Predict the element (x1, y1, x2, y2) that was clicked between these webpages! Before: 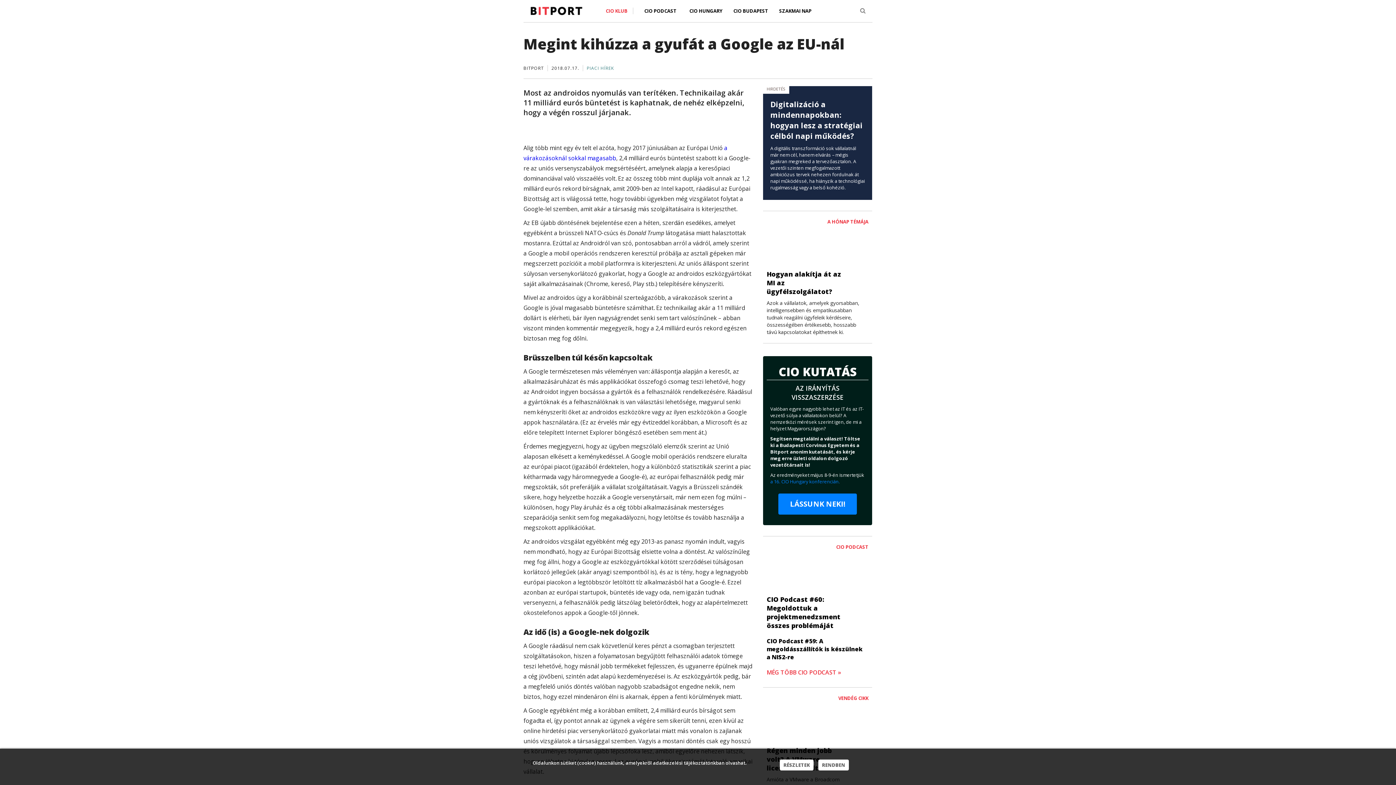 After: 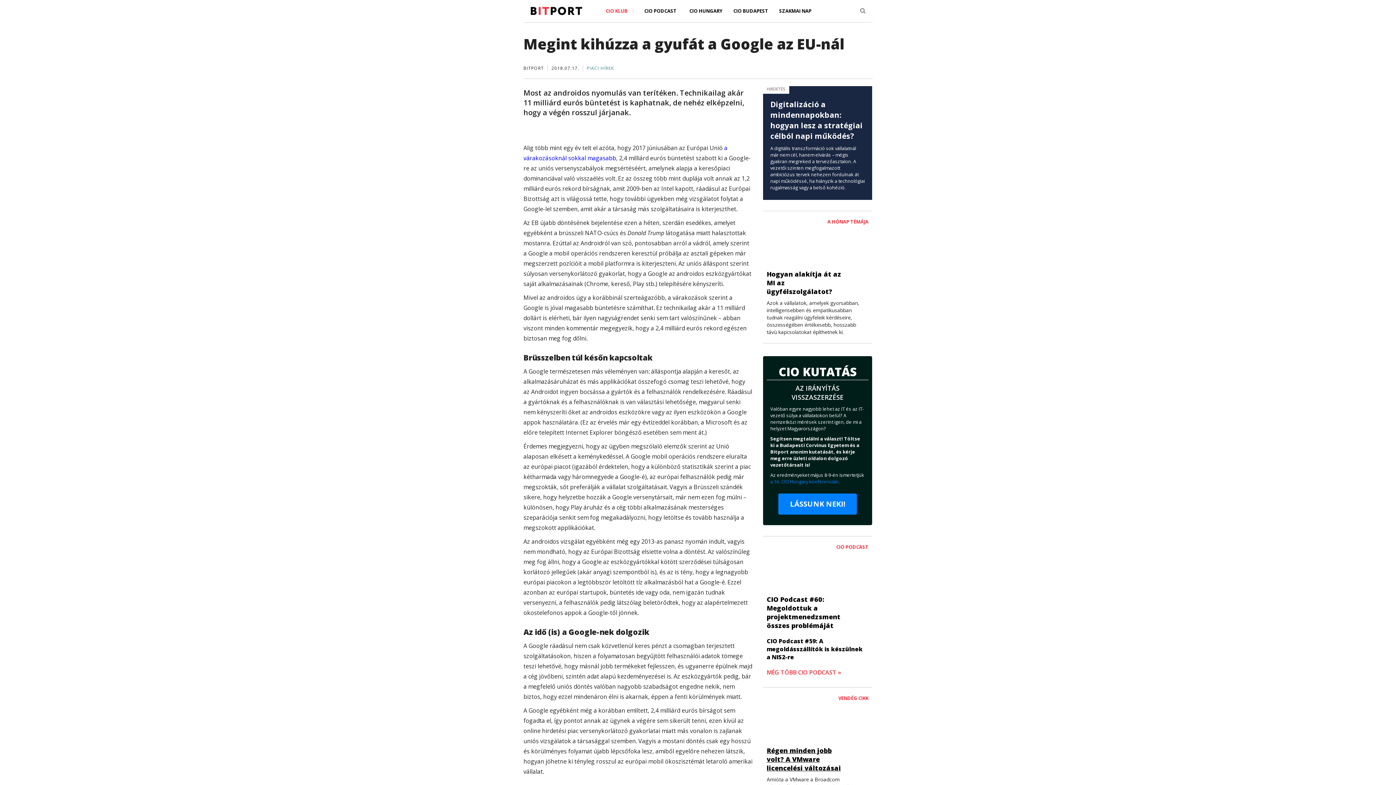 Action: bbox: (818, 760, 849, 770) label: RENDBEN